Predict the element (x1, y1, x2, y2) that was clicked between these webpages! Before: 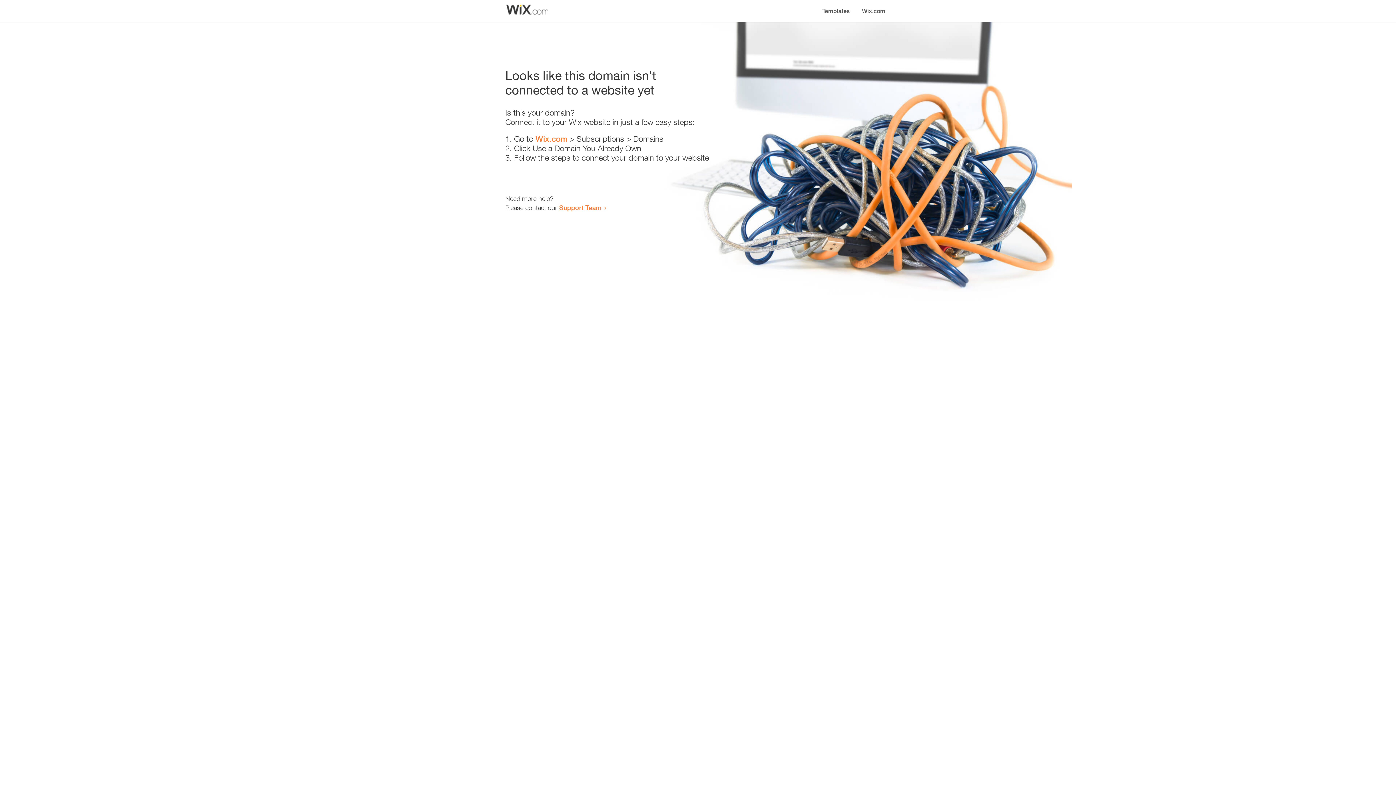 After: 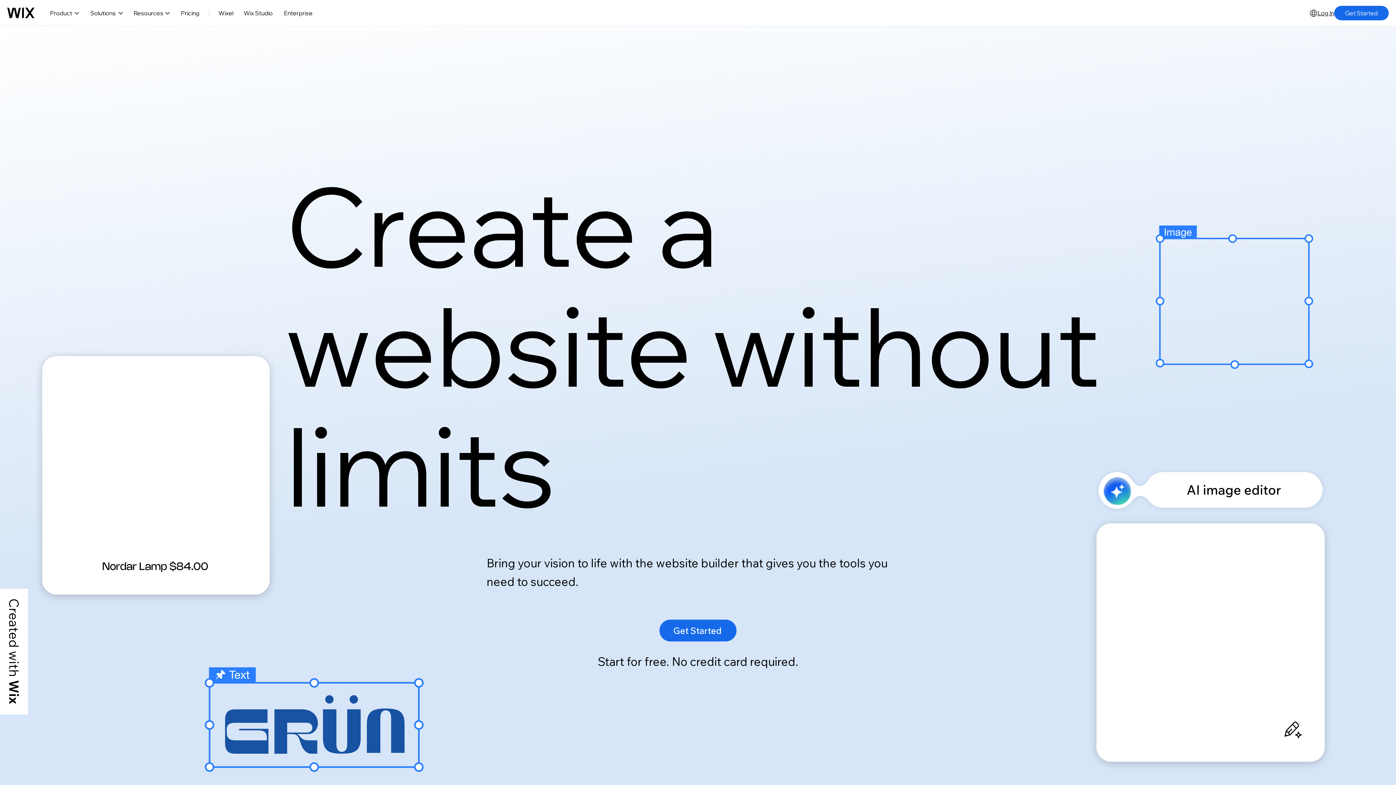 Action: bbox: (856, 0, 890, 14) label: Wix.com